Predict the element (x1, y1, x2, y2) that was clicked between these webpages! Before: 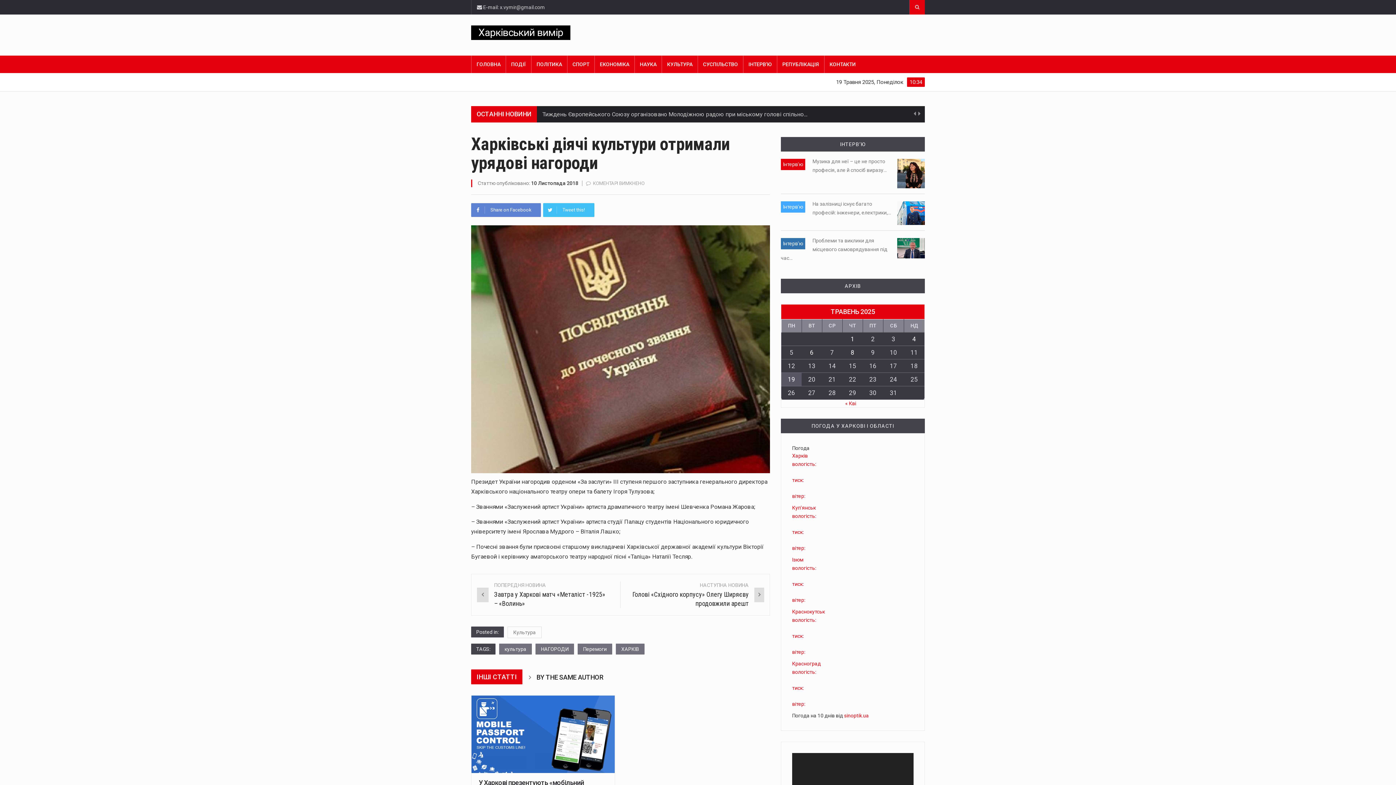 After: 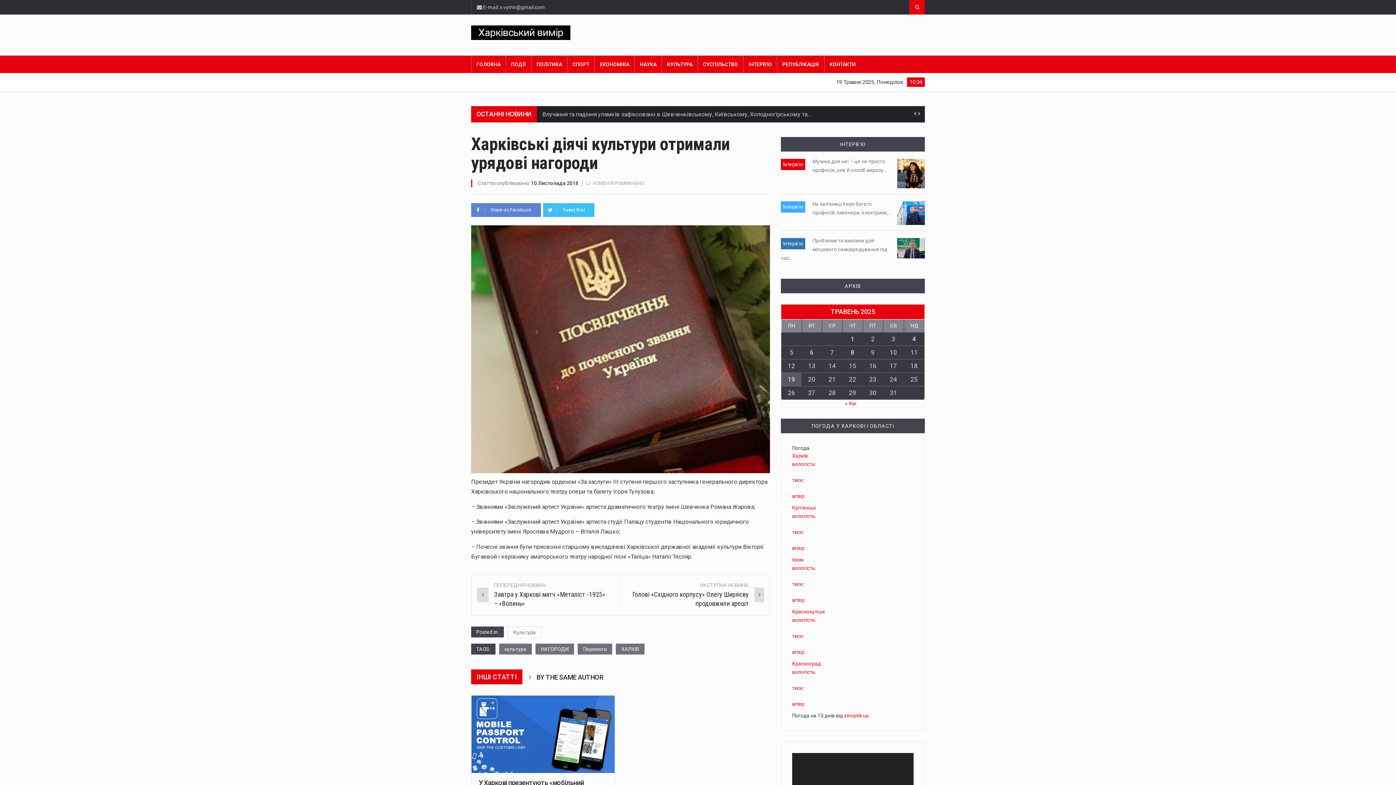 Action: bbox: (792, 660, 913, 708) label: Красноград

вологість:

тиск:

вітер: